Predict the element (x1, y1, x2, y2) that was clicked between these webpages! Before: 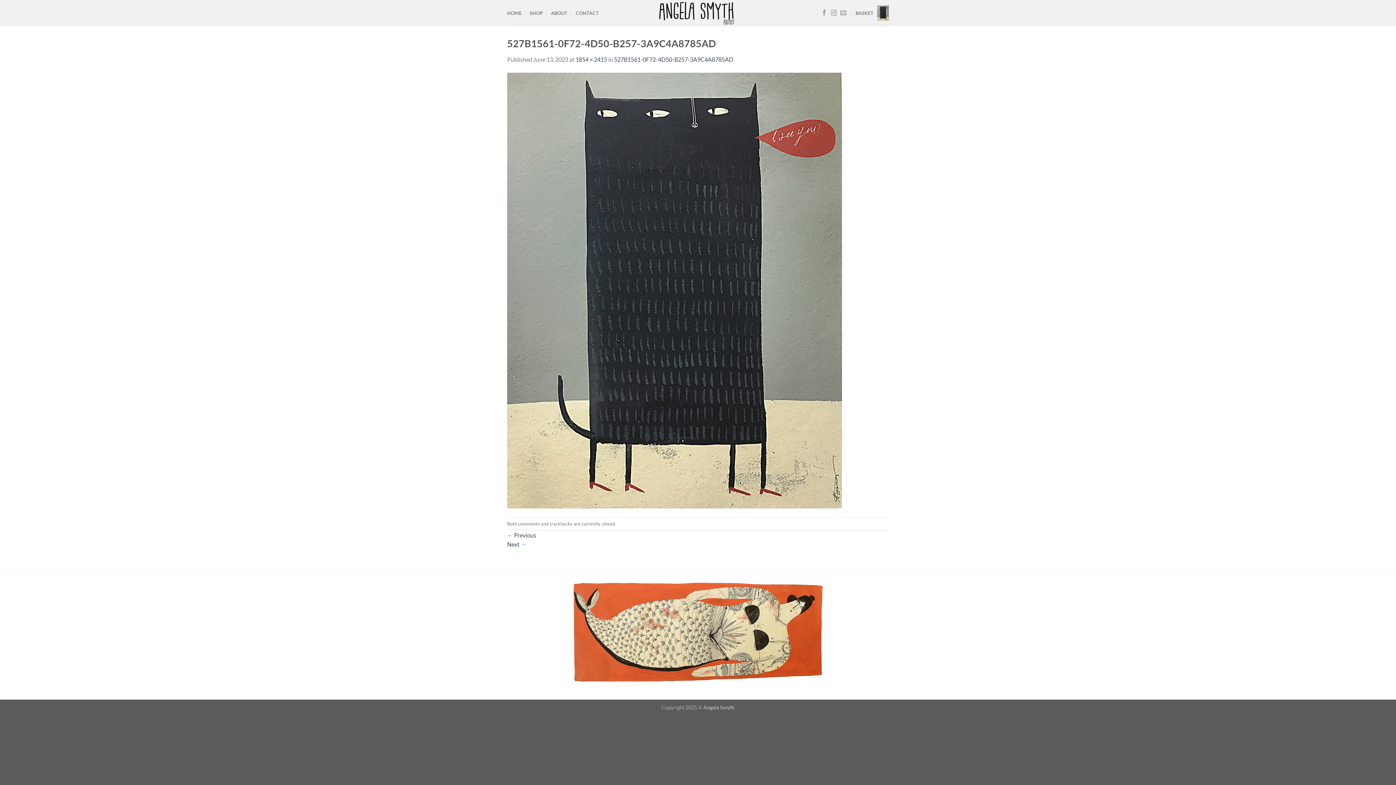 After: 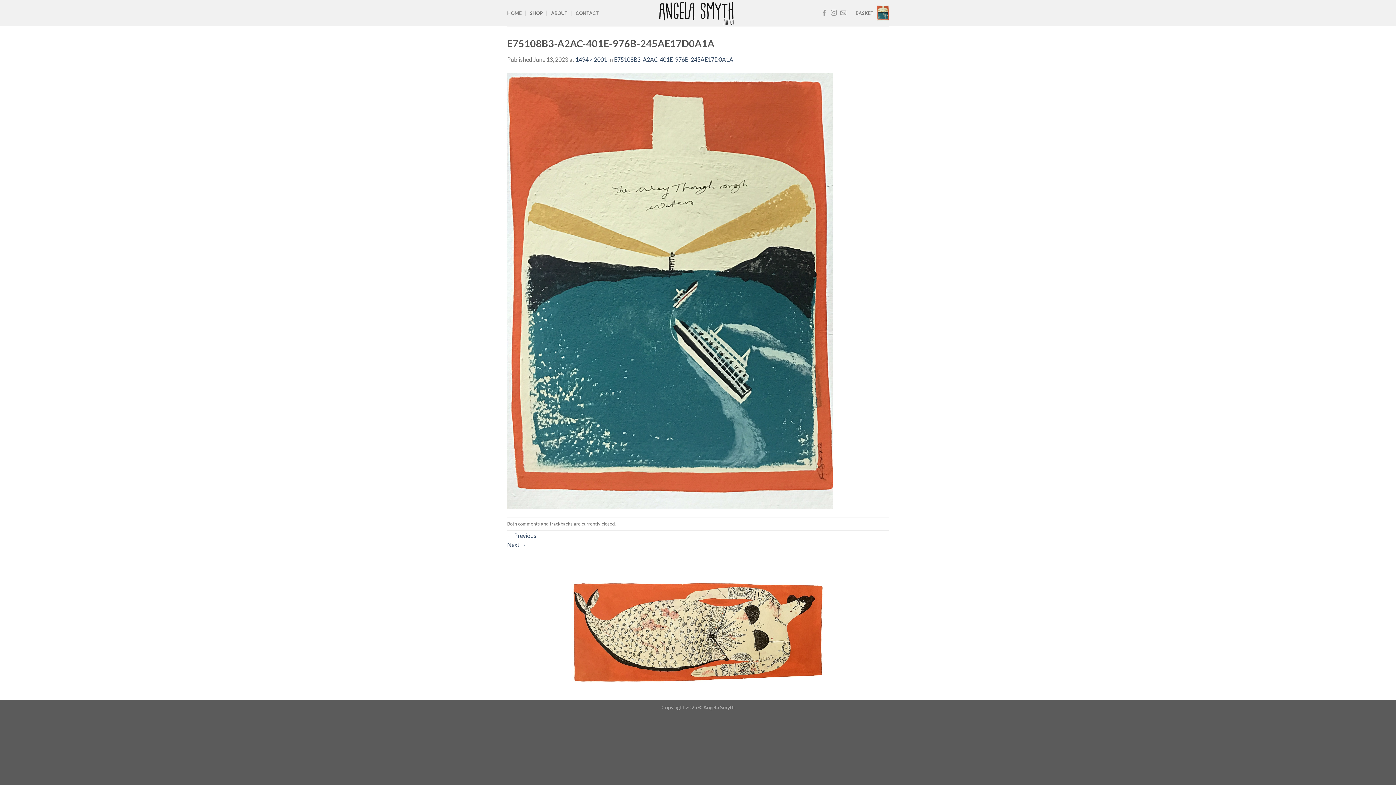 Action: label: ← Previous bbox: (507, 532, 536, 539)